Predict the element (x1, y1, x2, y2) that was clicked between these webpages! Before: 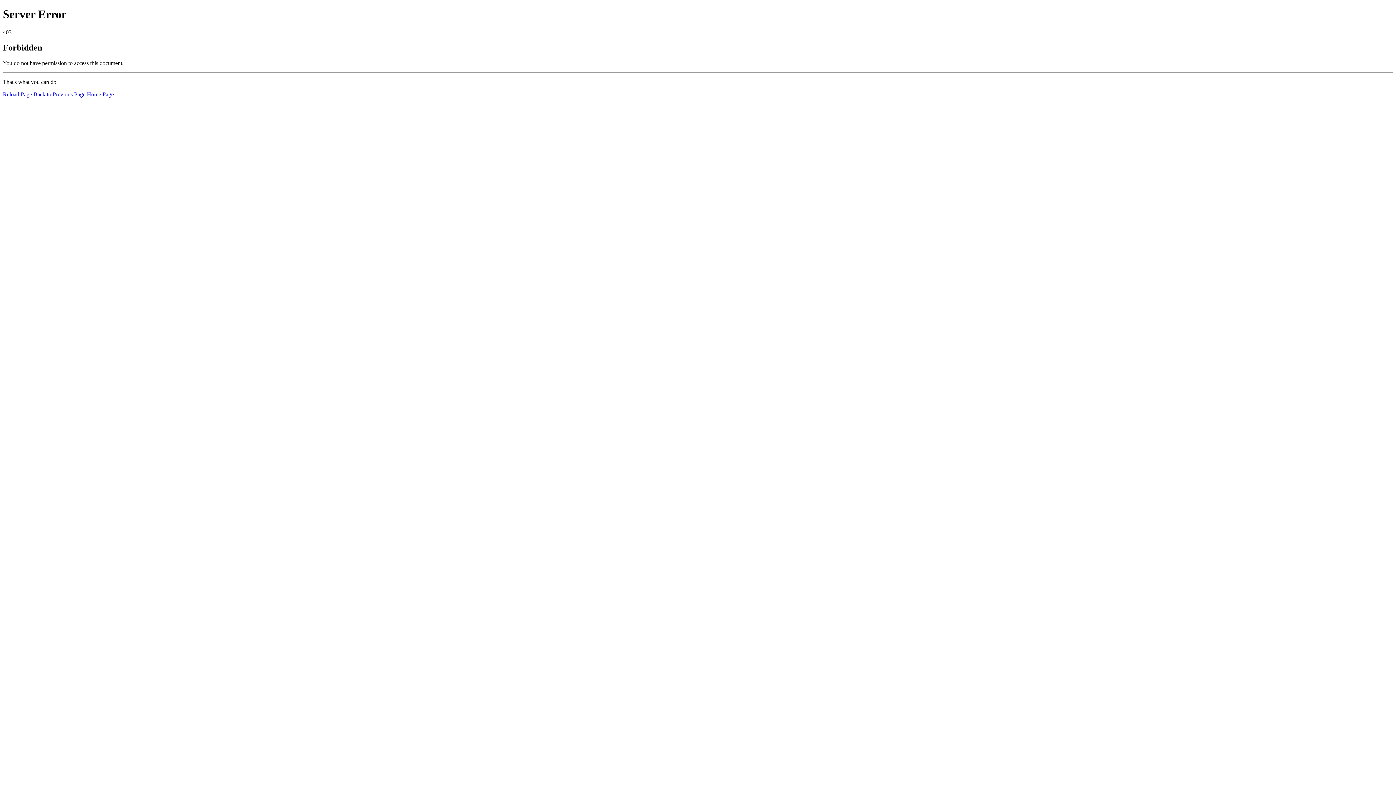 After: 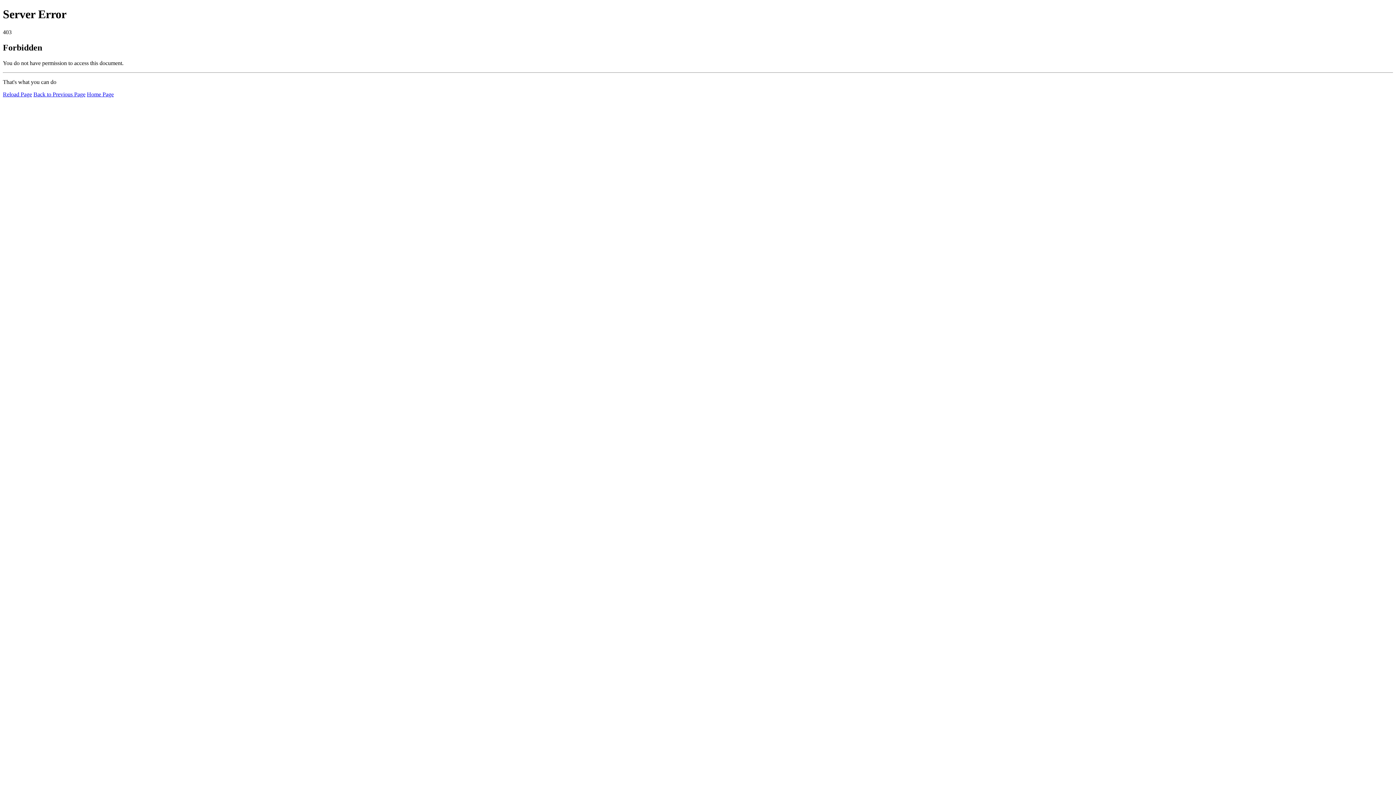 Action: bbox: (86, 91, 113, 97) label: Home Page